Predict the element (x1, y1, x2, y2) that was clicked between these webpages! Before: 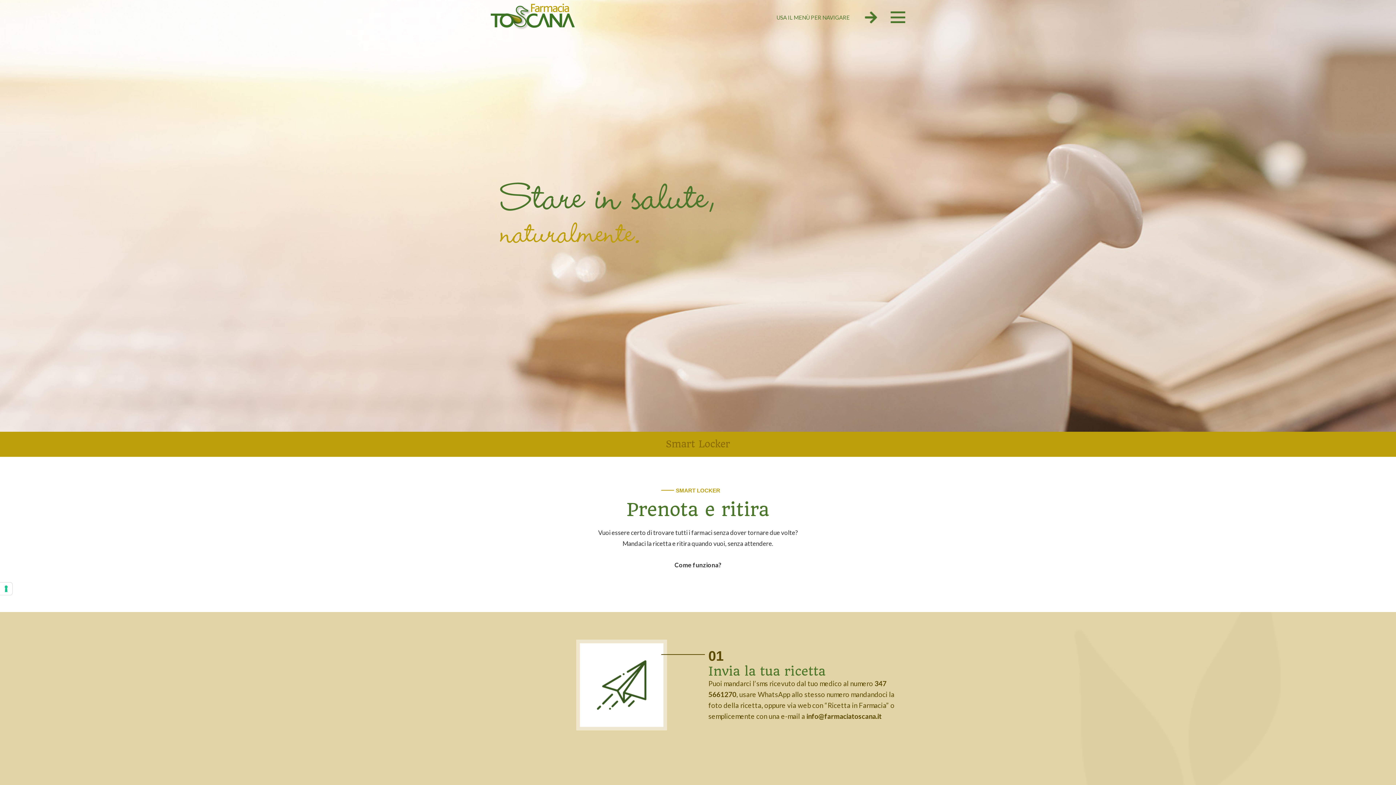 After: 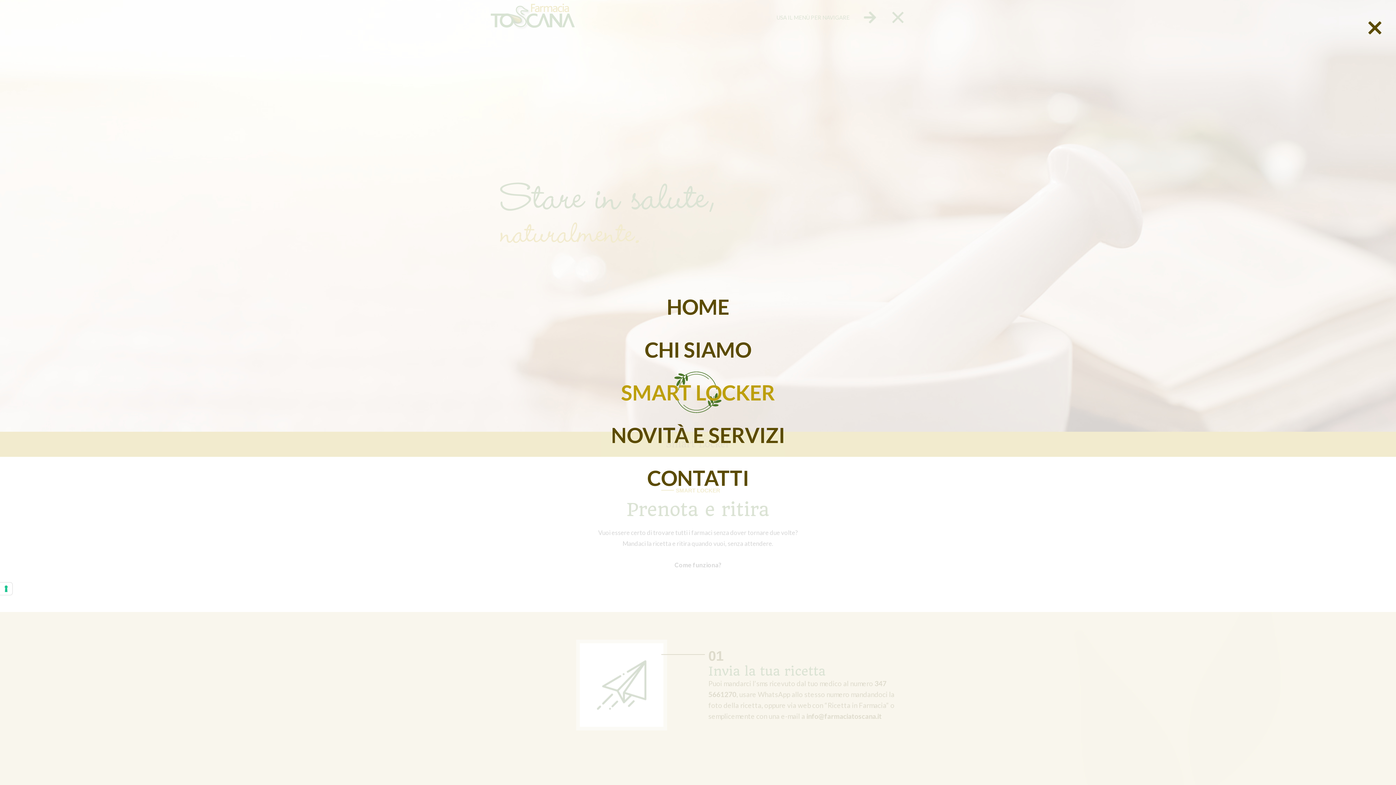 Action: bbox: (885, 8, 910, 26) label: Menu